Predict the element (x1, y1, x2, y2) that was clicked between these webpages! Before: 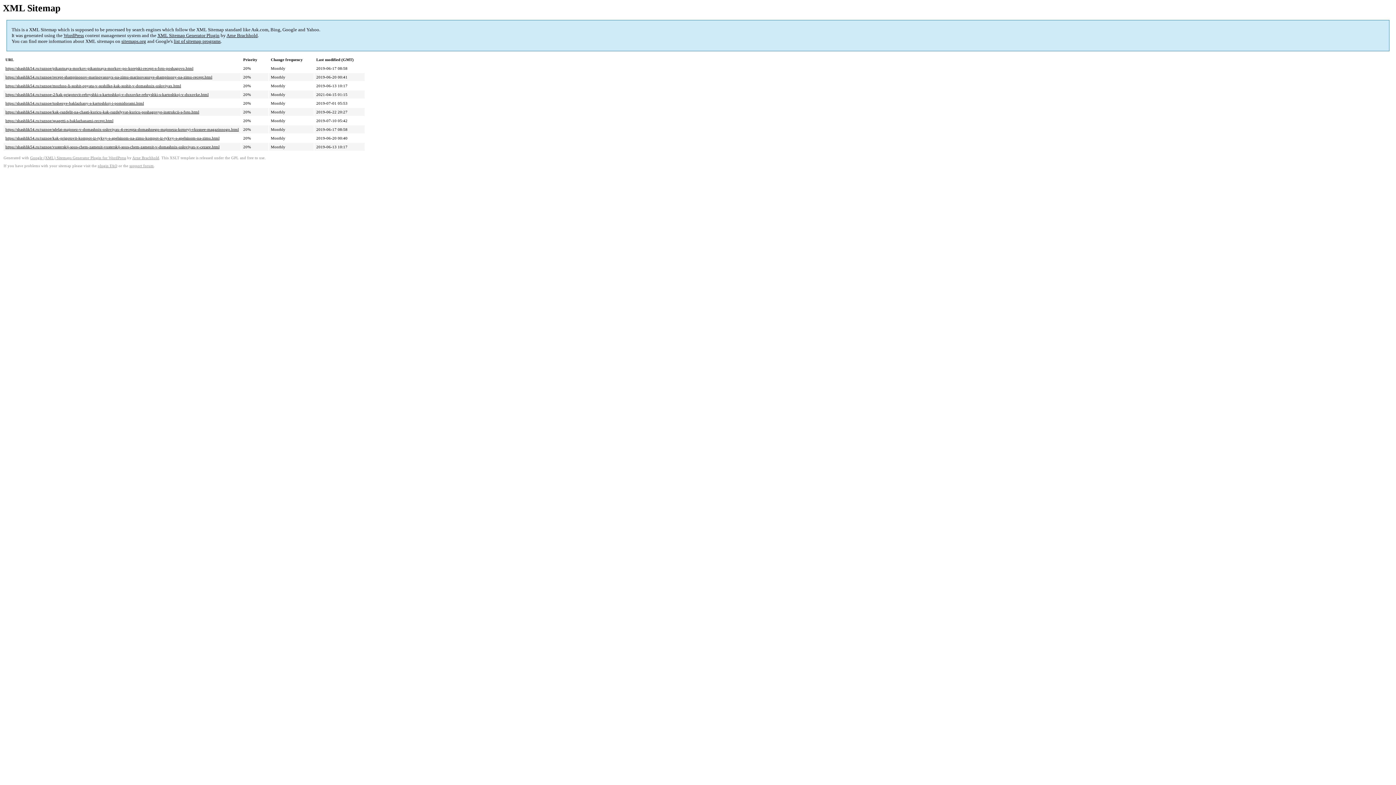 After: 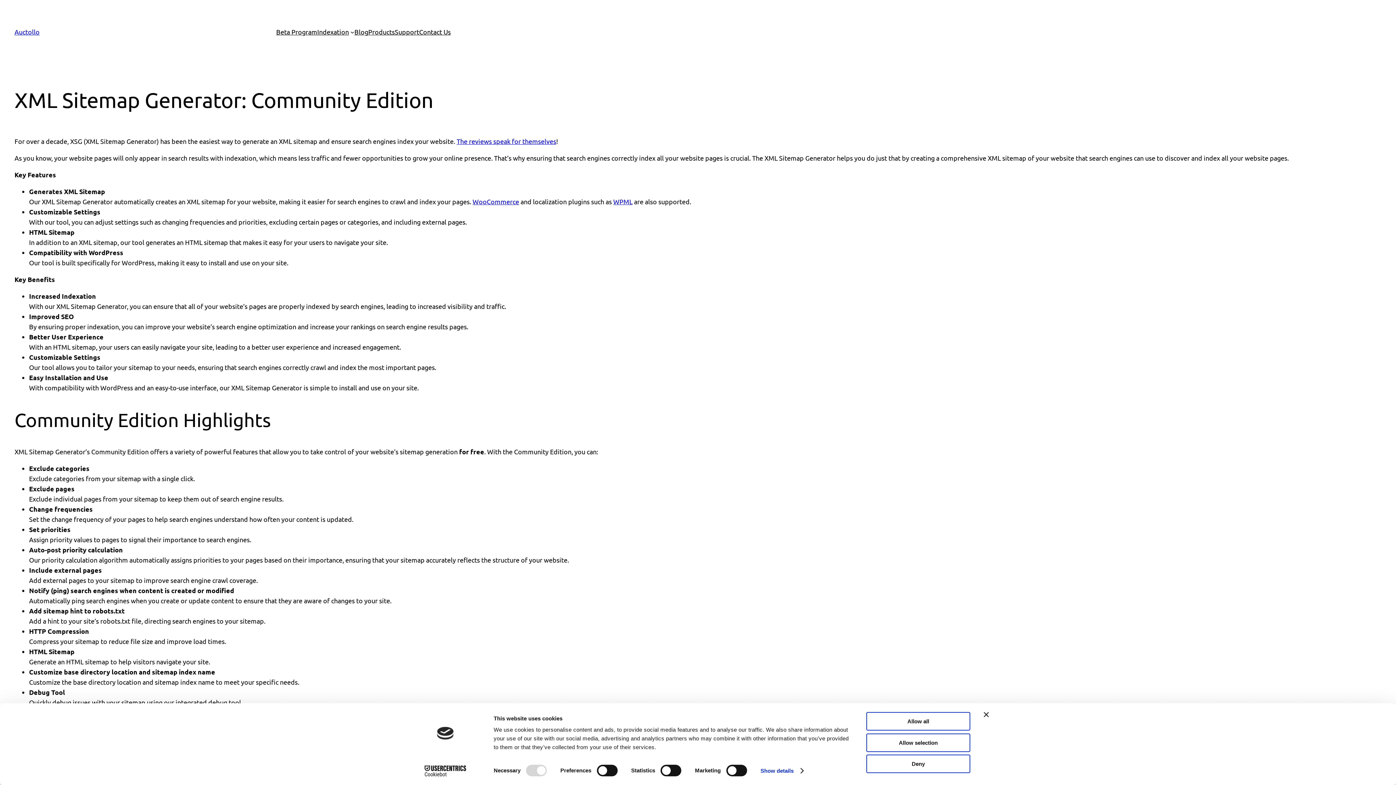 Action: label: XML Sitemap Generator Plugin bbox: (157, 32, 219, 38)